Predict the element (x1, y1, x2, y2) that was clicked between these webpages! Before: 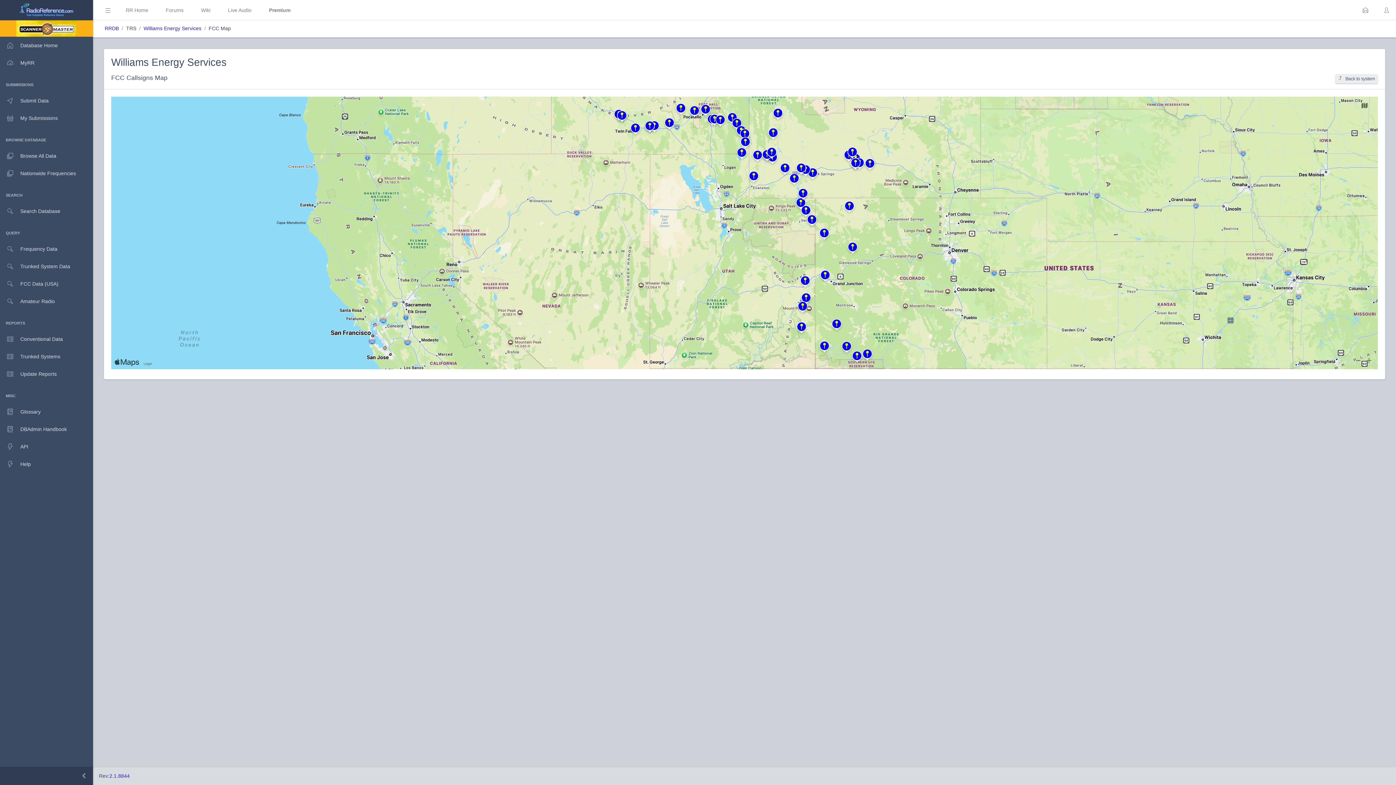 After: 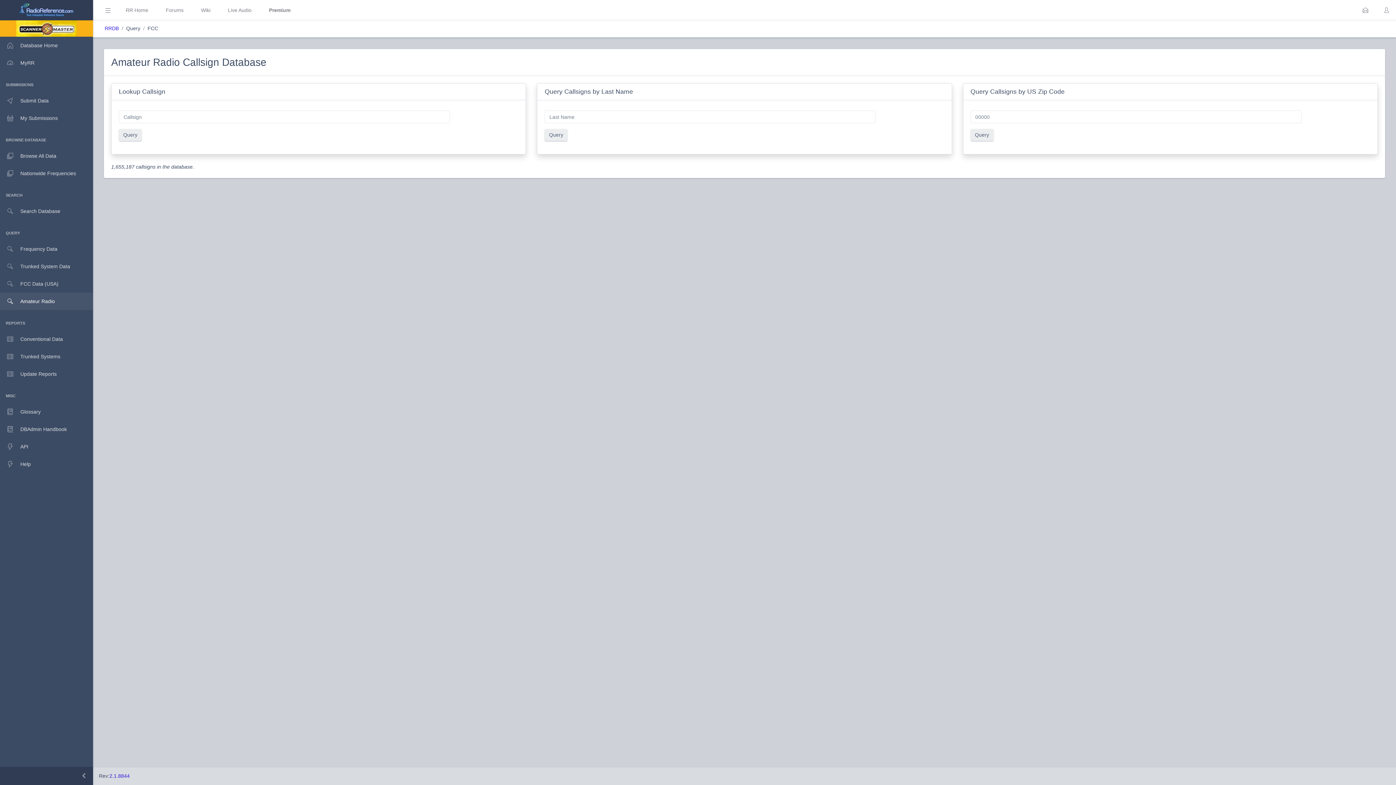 Action: bbox: (0, 292, 93, 310) label: Amateur Radio